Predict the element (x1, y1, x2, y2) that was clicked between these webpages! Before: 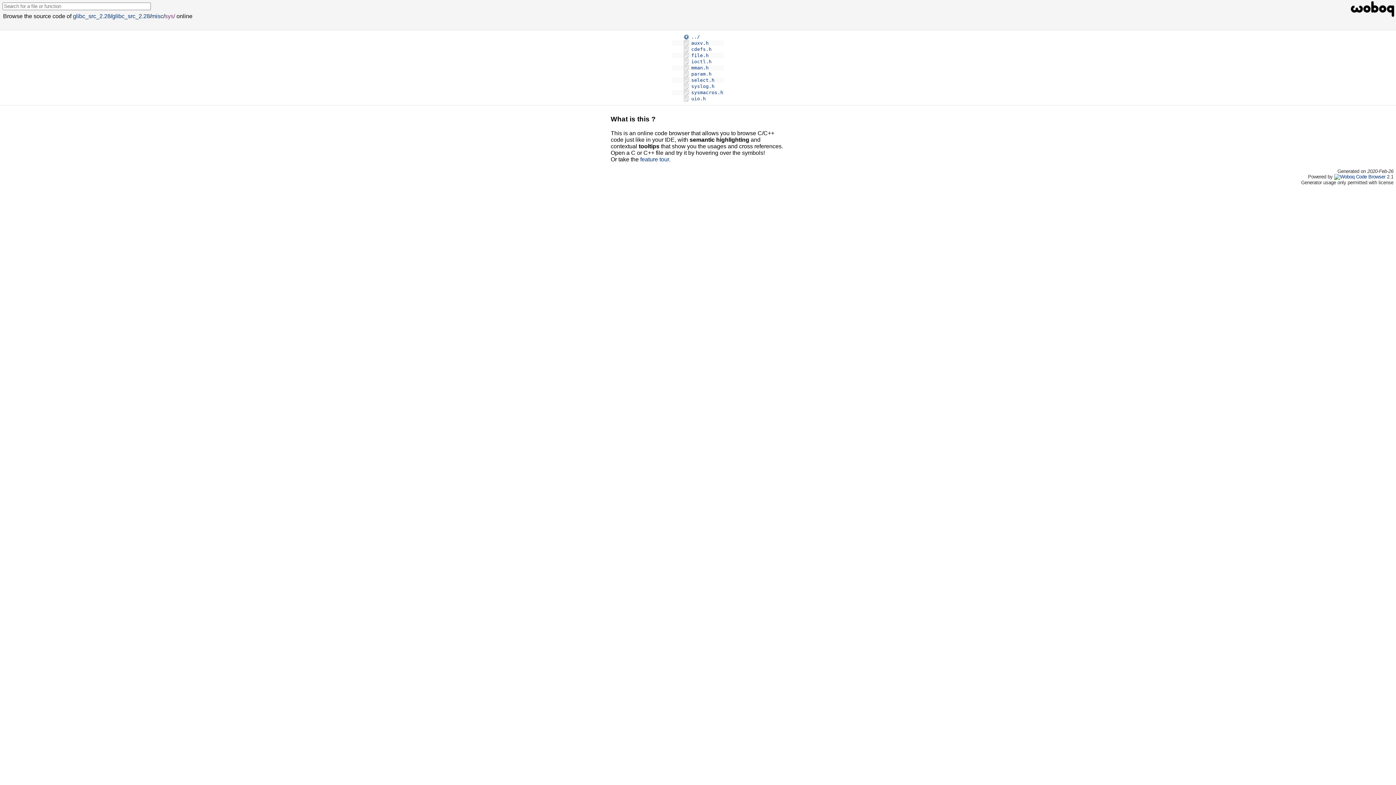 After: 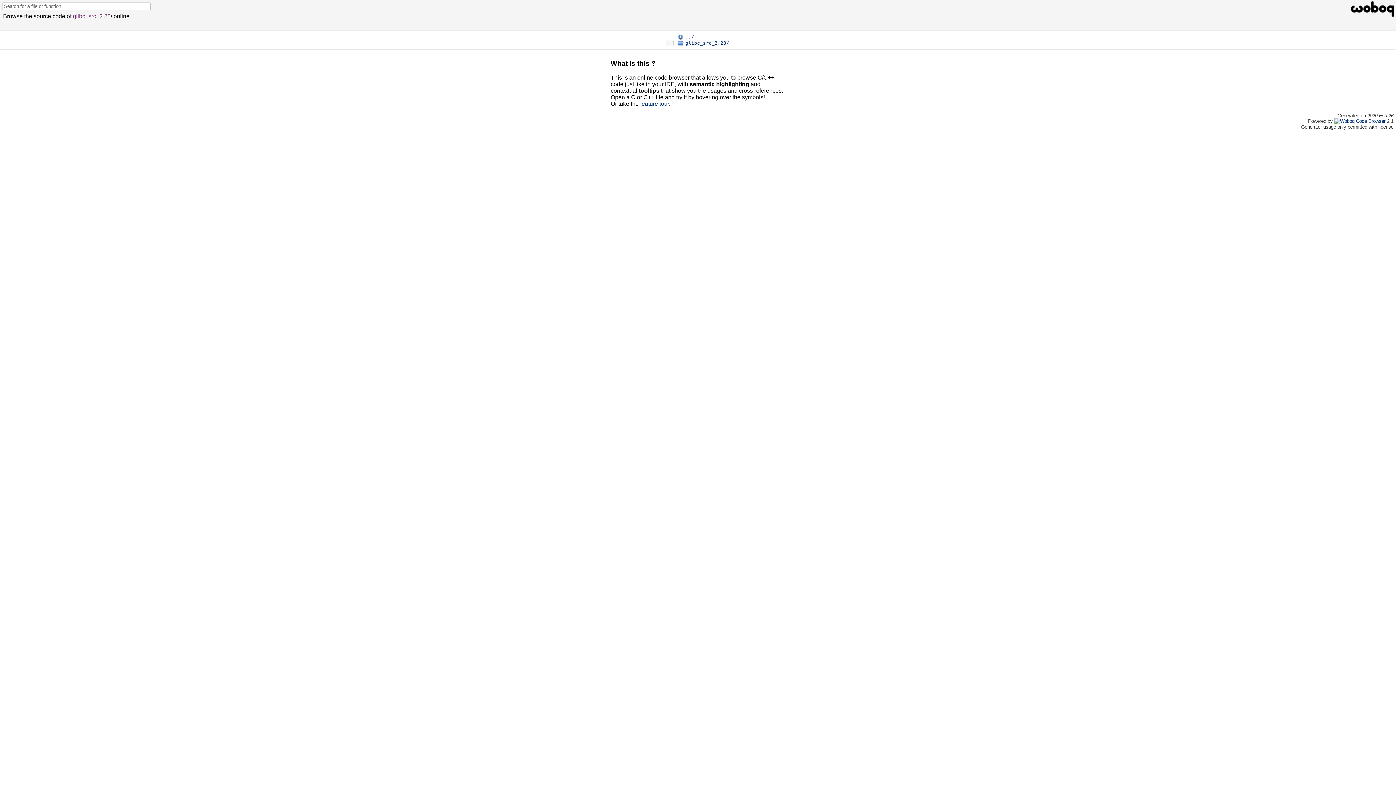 Action: bbox: (72, 13, 110, 19) label: glibc_src_2.28